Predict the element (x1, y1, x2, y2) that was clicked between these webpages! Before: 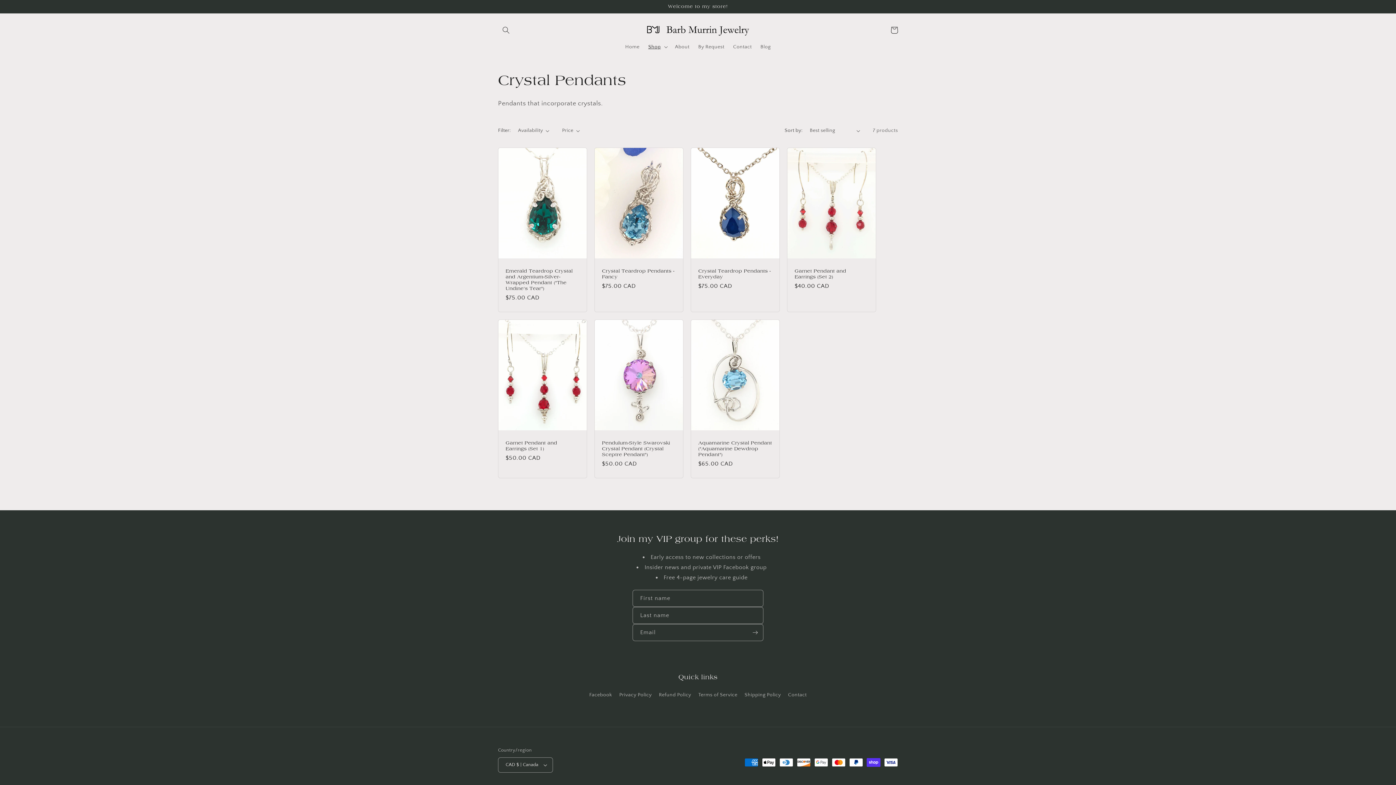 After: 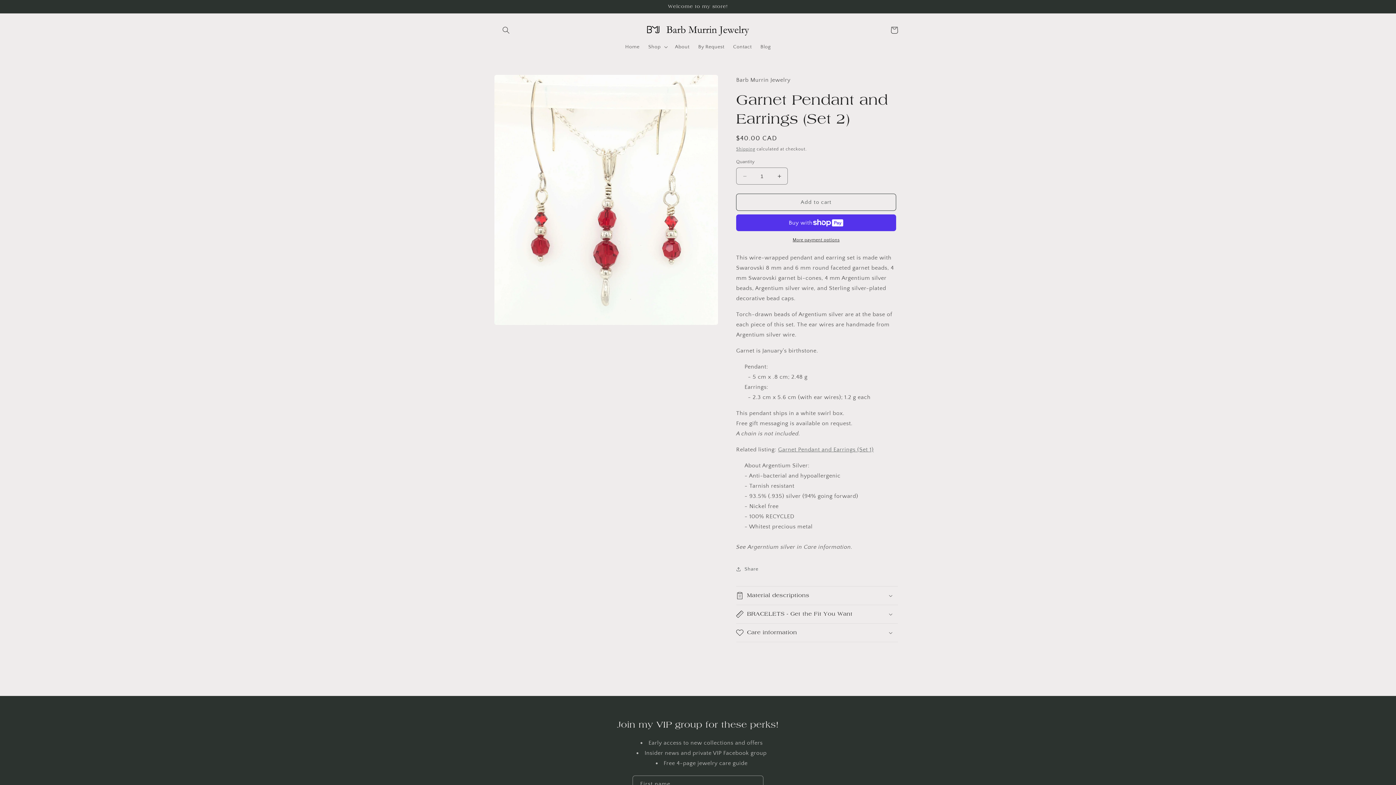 Action: bbox: (794, 268, 868, 279) label: Garnet Pendant and Earrings (Set 2)